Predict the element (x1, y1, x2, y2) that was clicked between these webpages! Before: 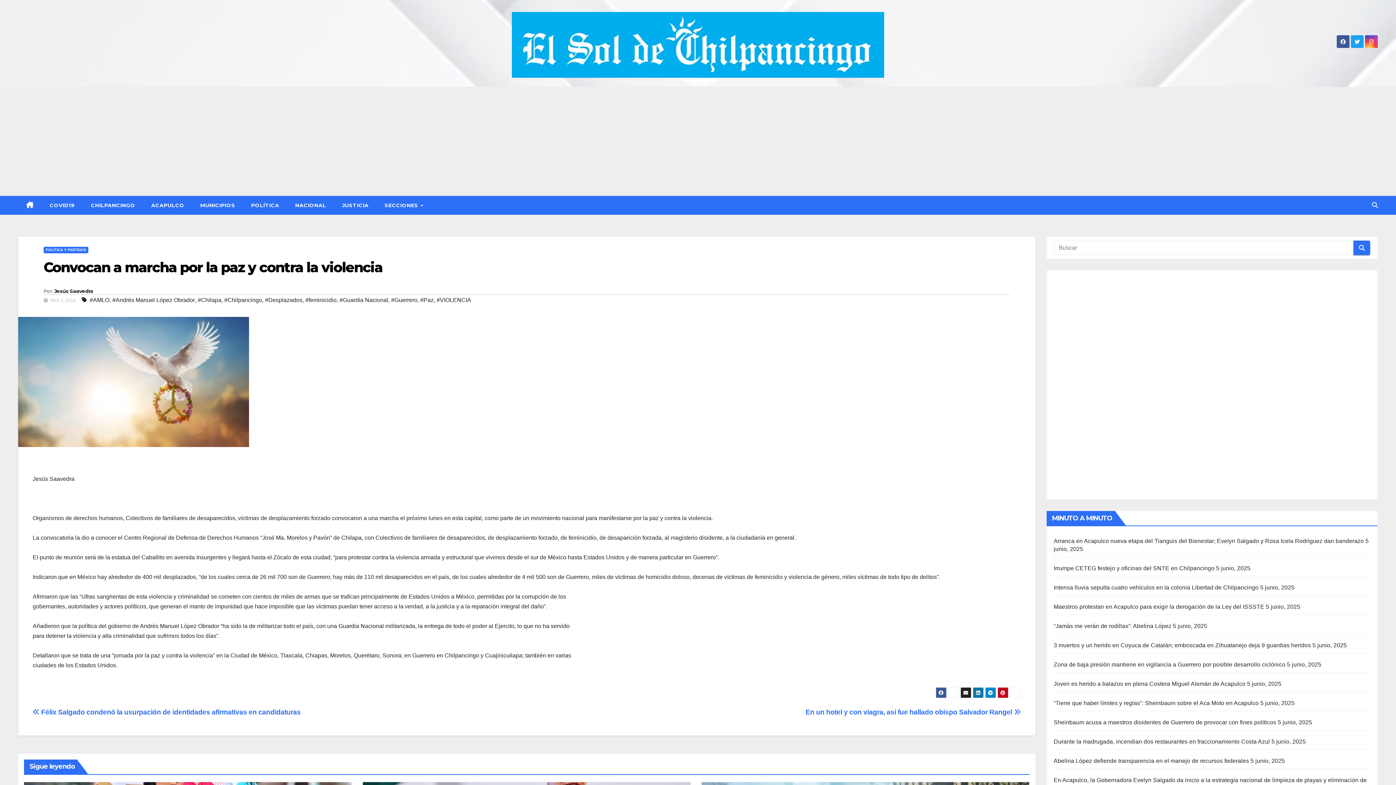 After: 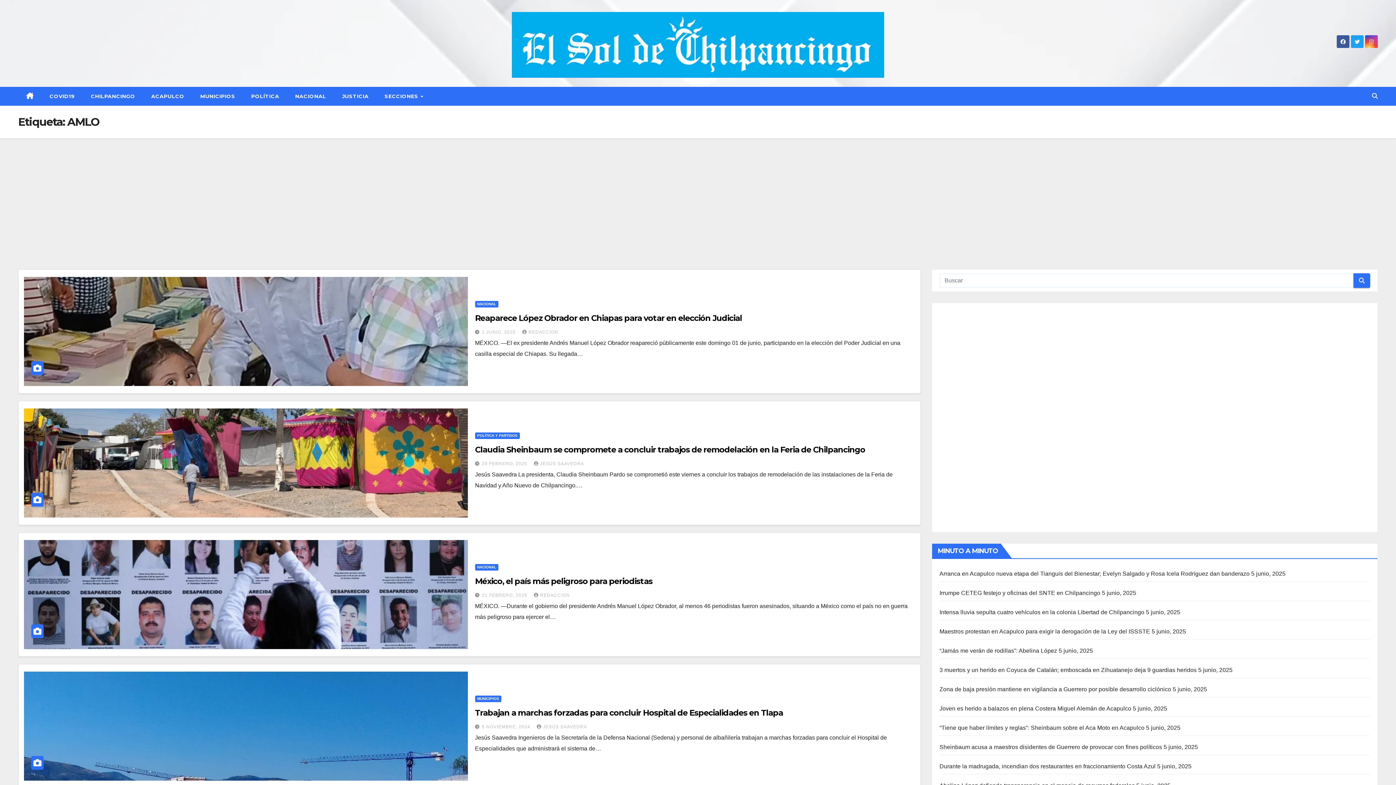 Action: bbox: (89, 295, 109, 305) label: #AMLO